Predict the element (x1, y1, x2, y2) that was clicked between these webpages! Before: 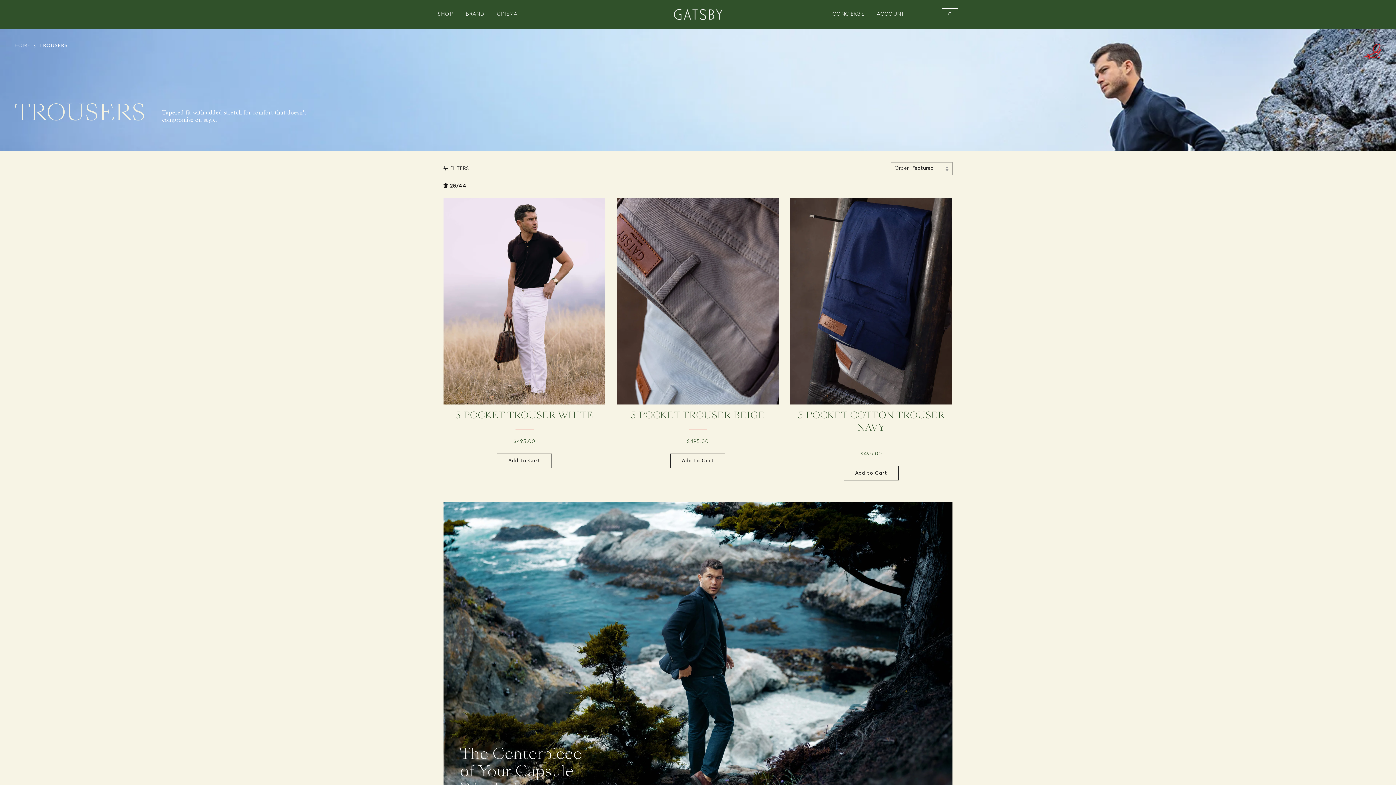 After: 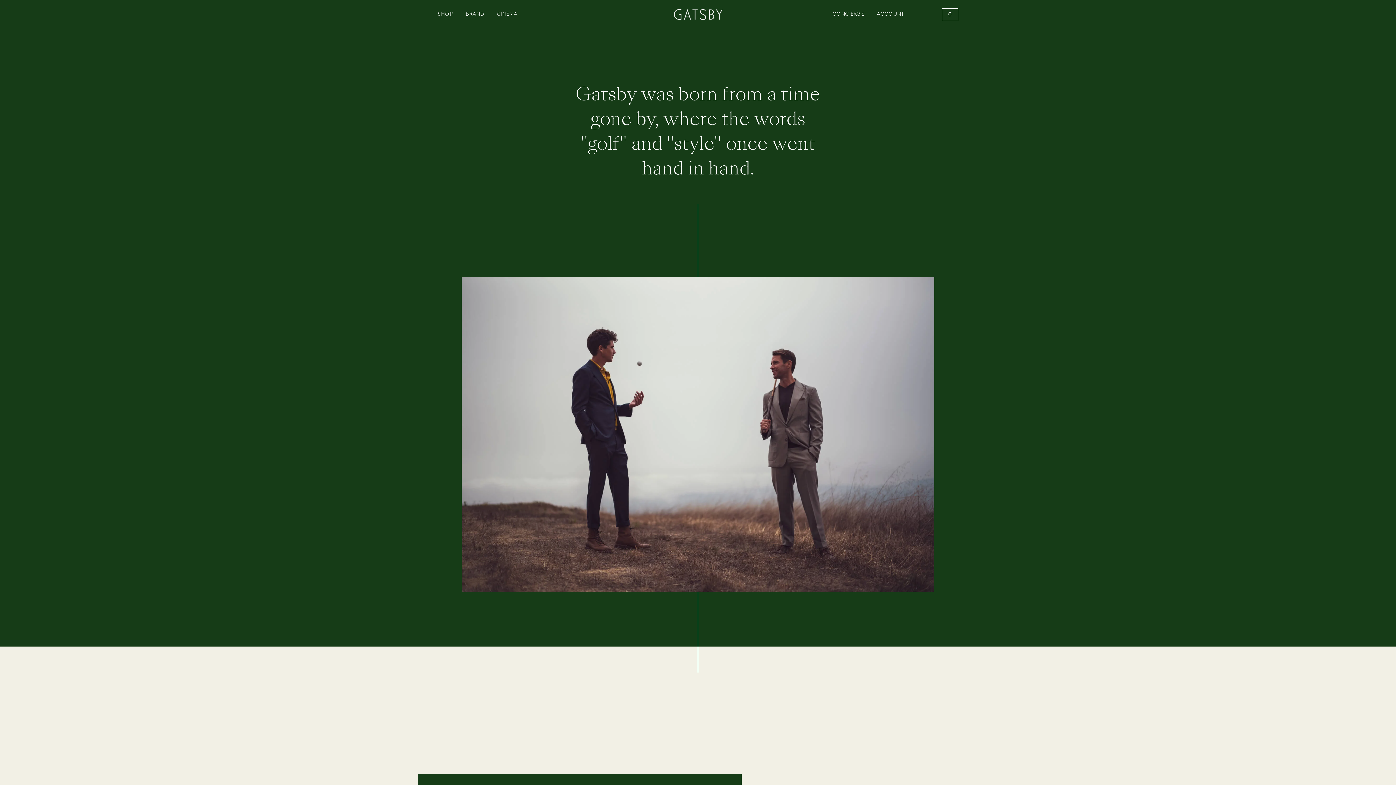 Action: bbox: (465, 11, 484, 17) label: BRAND